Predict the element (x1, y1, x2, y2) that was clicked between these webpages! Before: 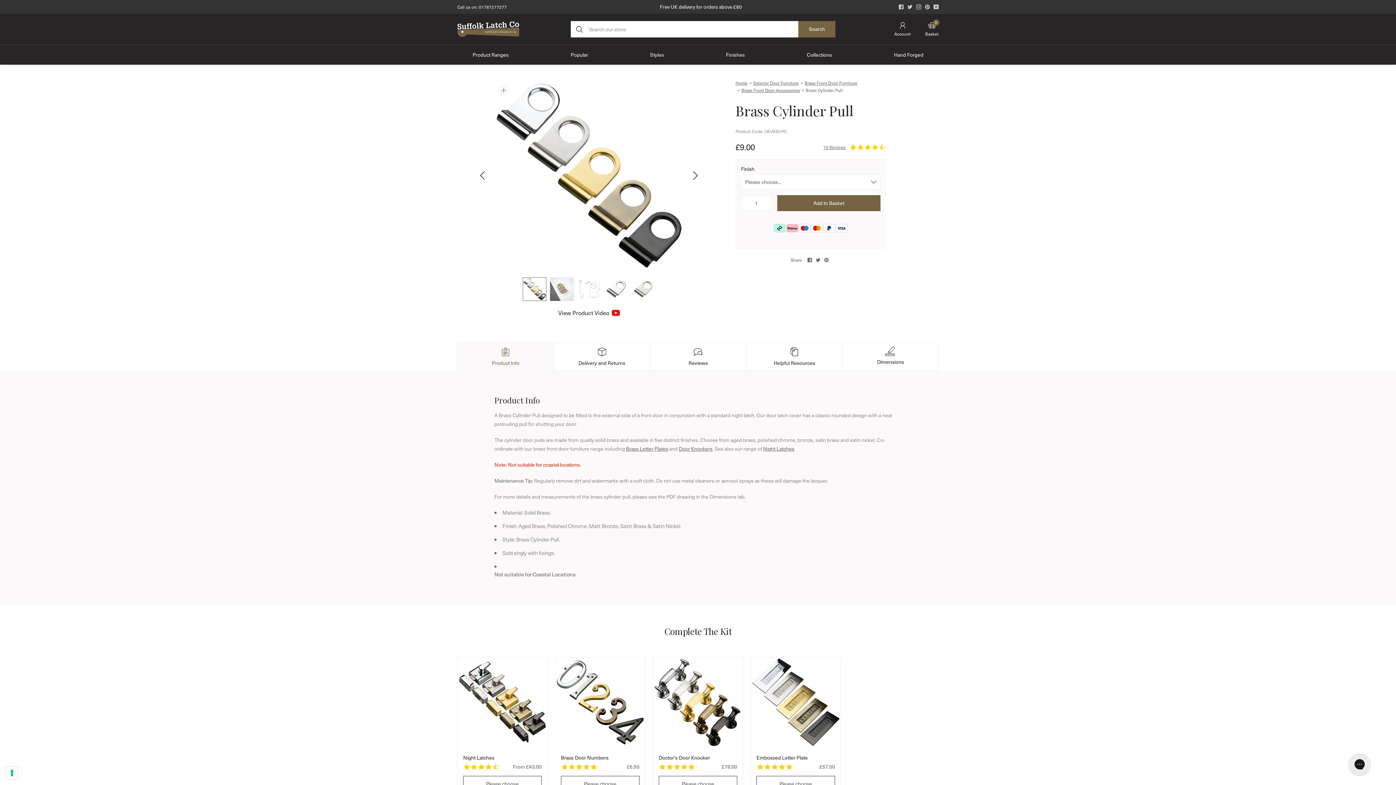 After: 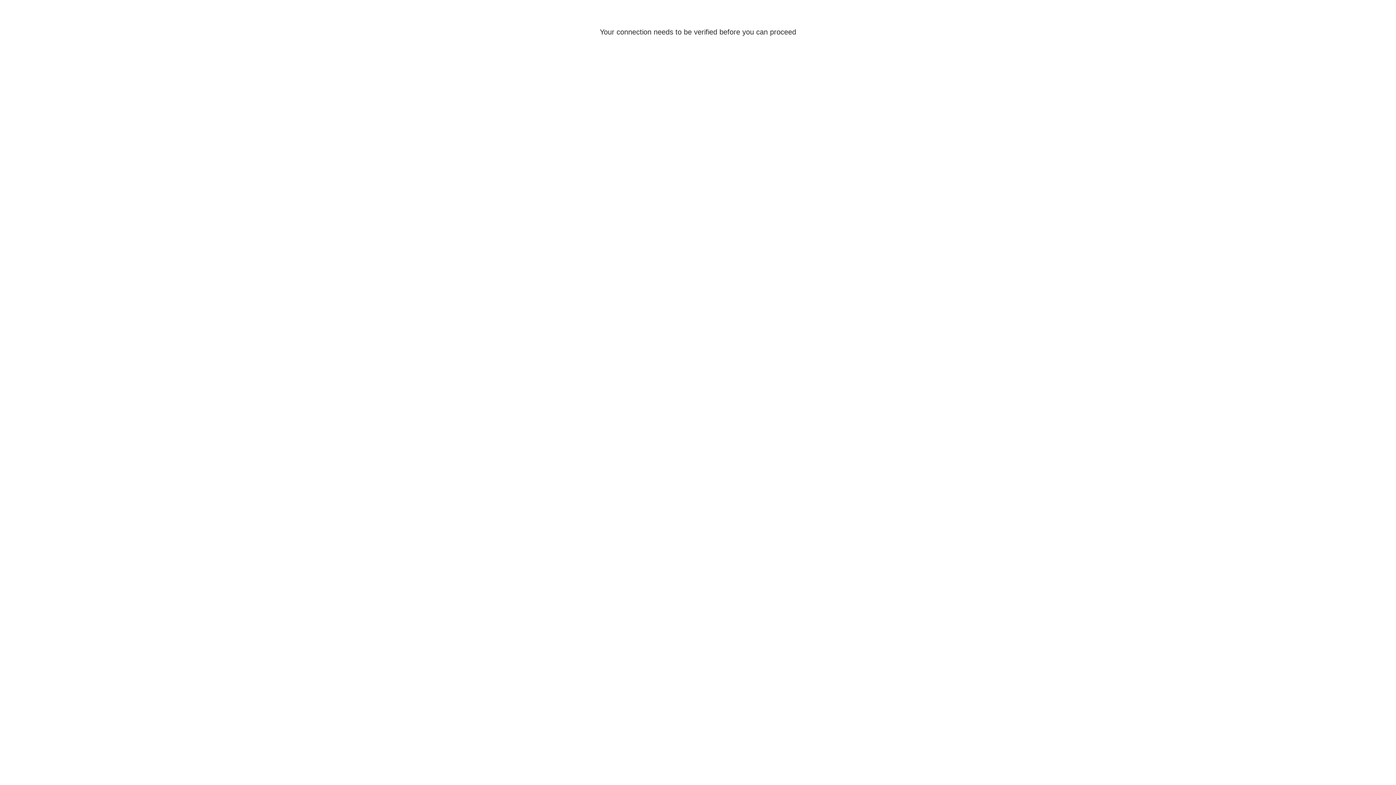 Action: bbox: (457, 21, 519, 37)